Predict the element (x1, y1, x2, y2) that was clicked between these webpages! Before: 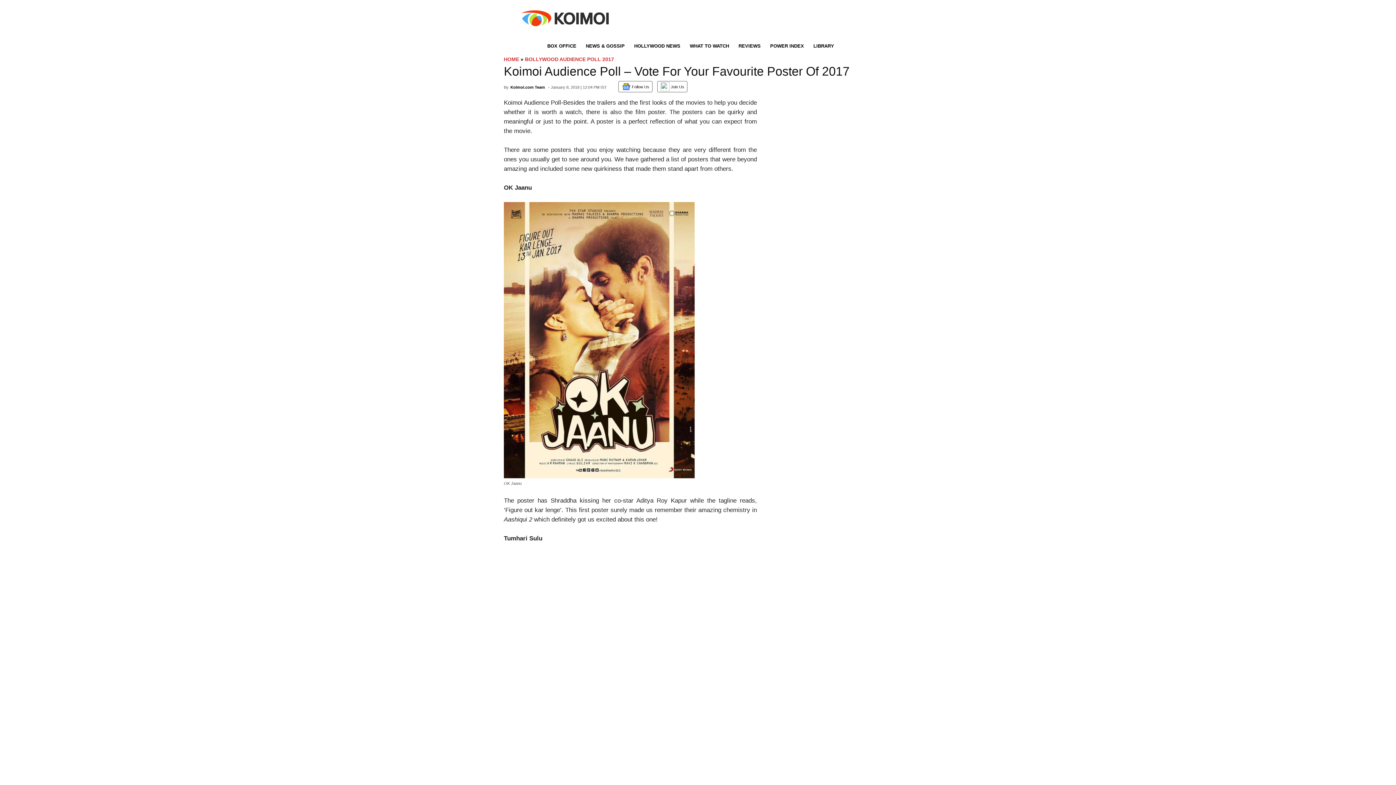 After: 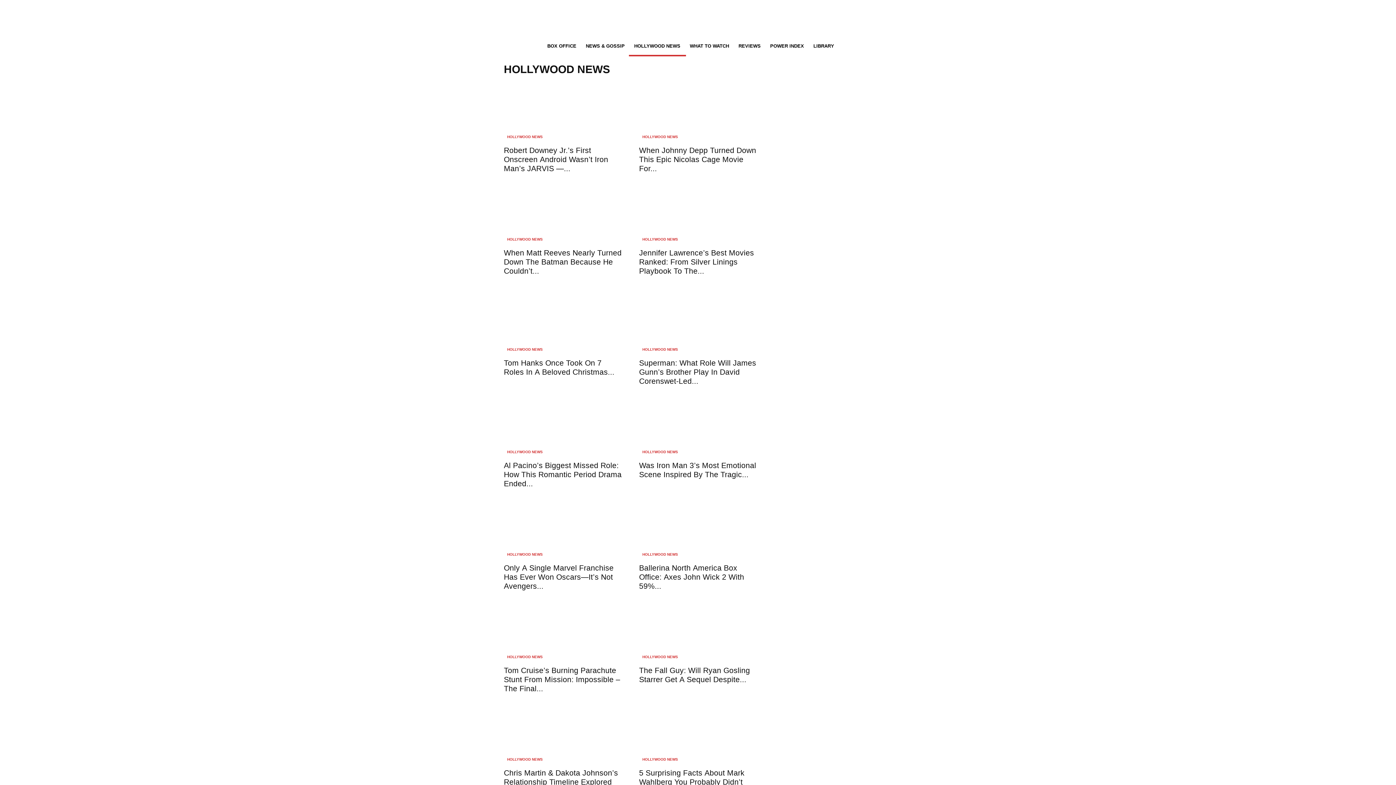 Action: bbox: (504, 56, 519, 62) label: HOME